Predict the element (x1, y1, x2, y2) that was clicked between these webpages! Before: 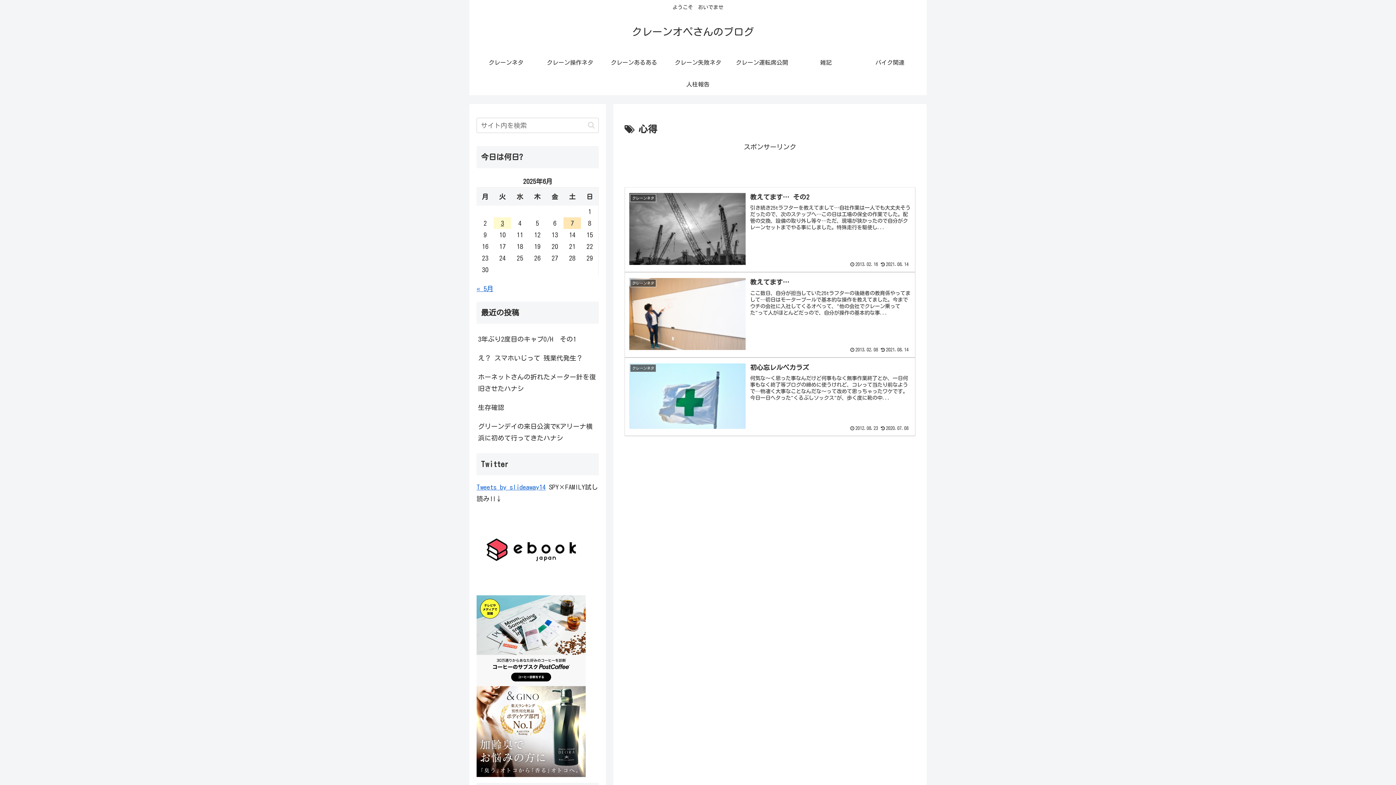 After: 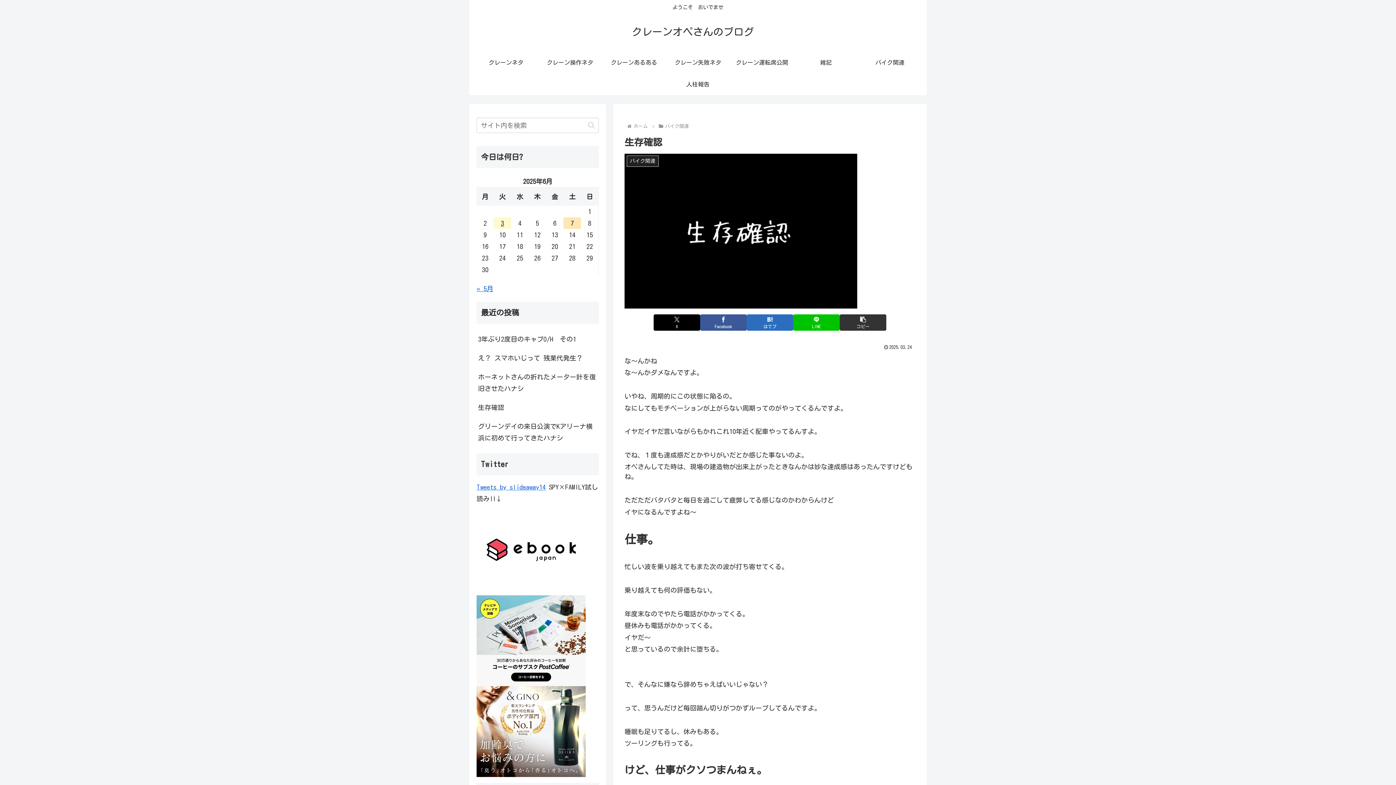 Action: bbox: (476, 398, 598, 417) label: 生存確認